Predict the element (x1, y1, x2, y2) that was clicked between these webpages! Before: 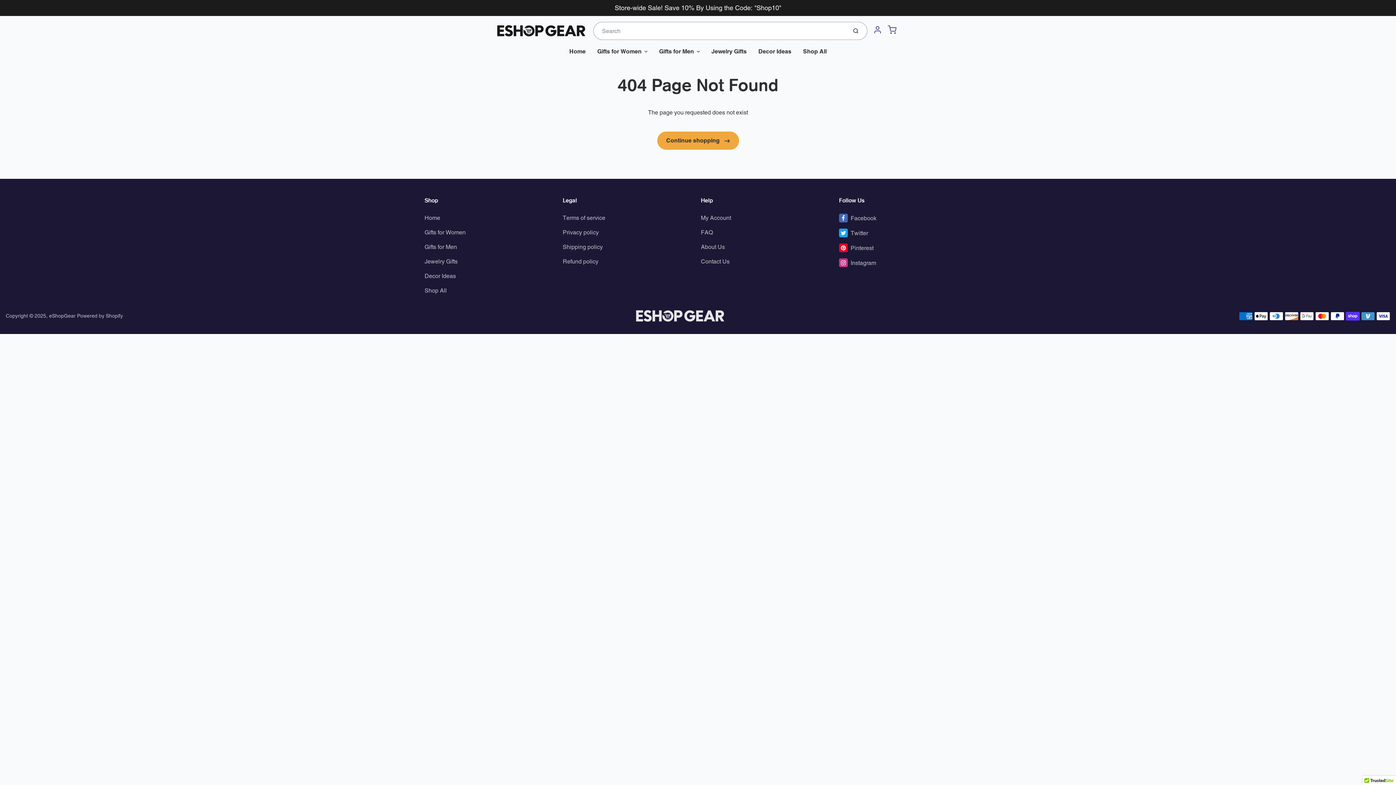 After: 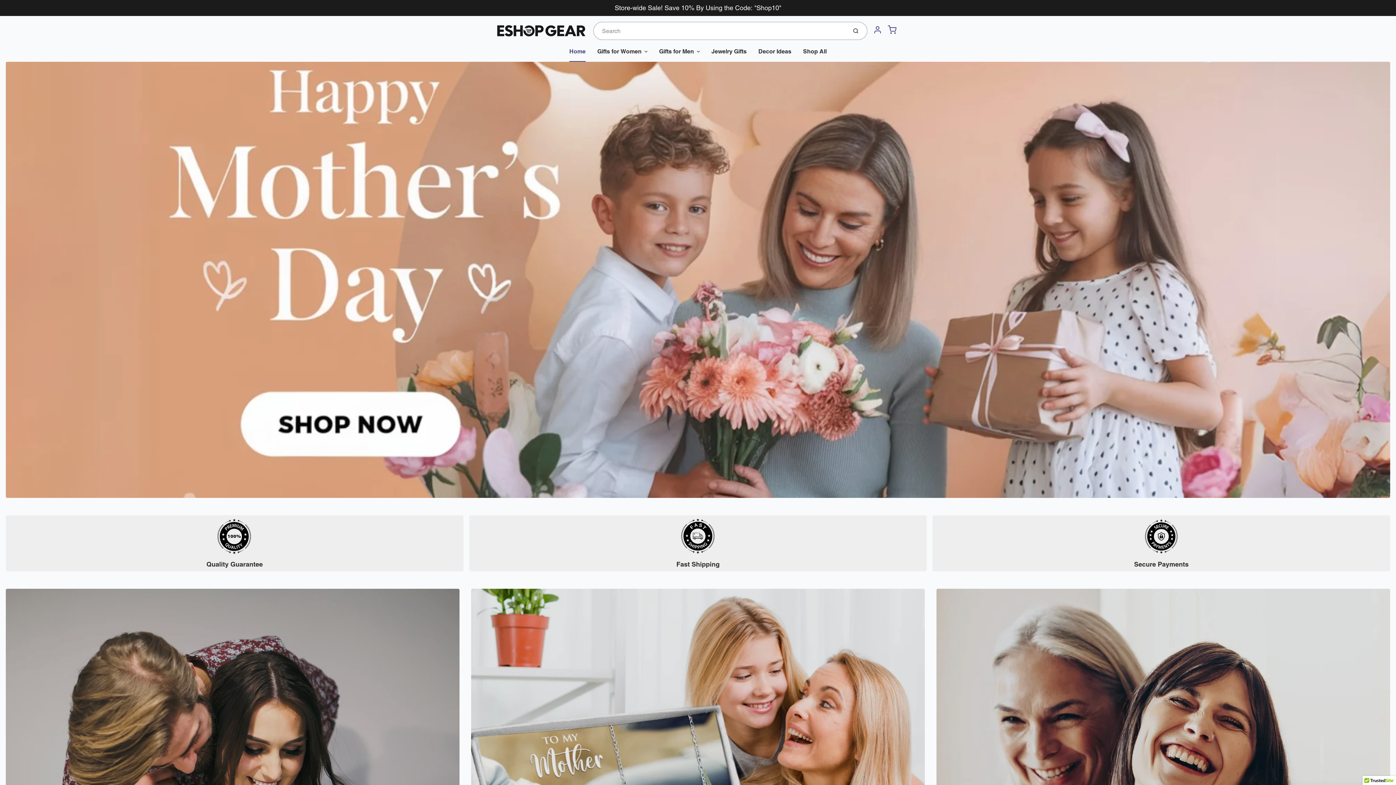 Action: bbox: (635, 309, 726, 322)